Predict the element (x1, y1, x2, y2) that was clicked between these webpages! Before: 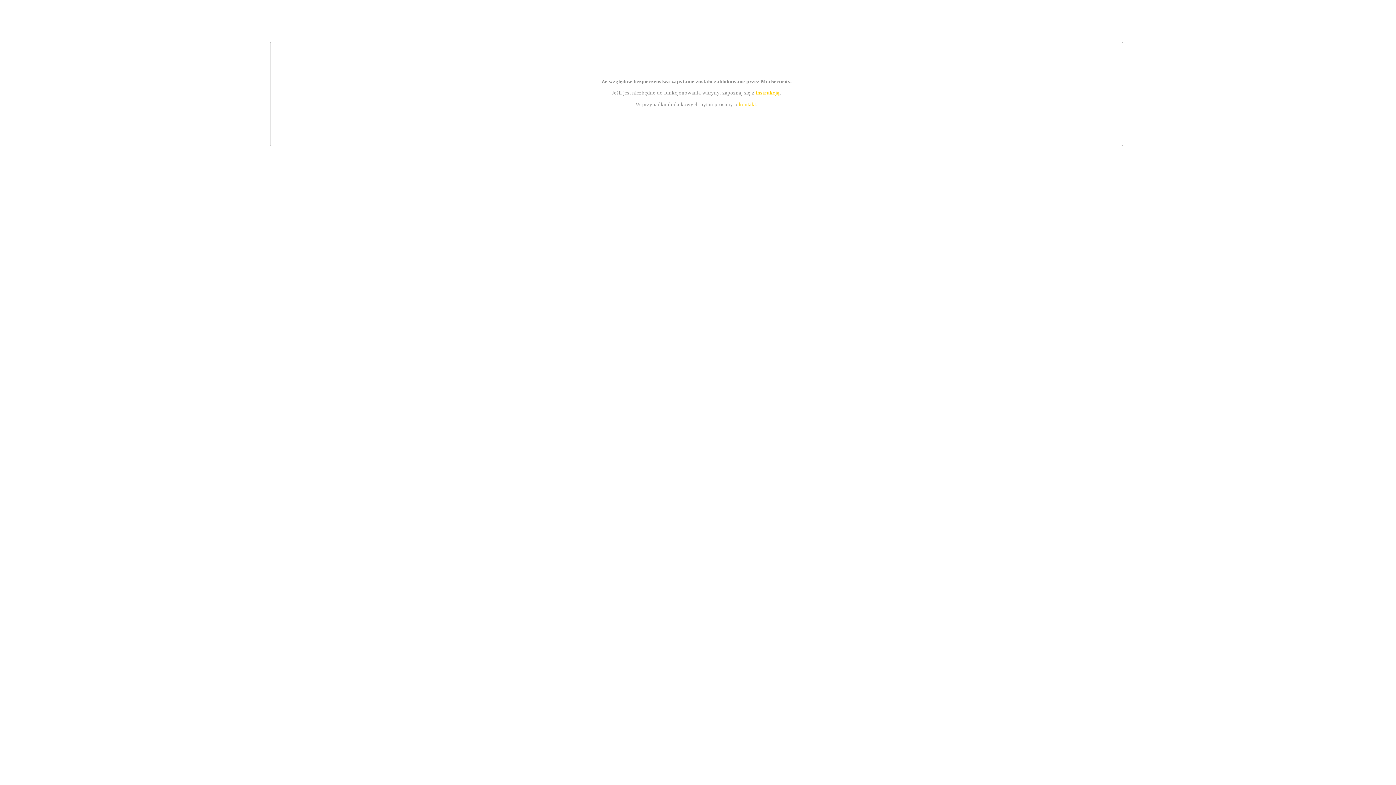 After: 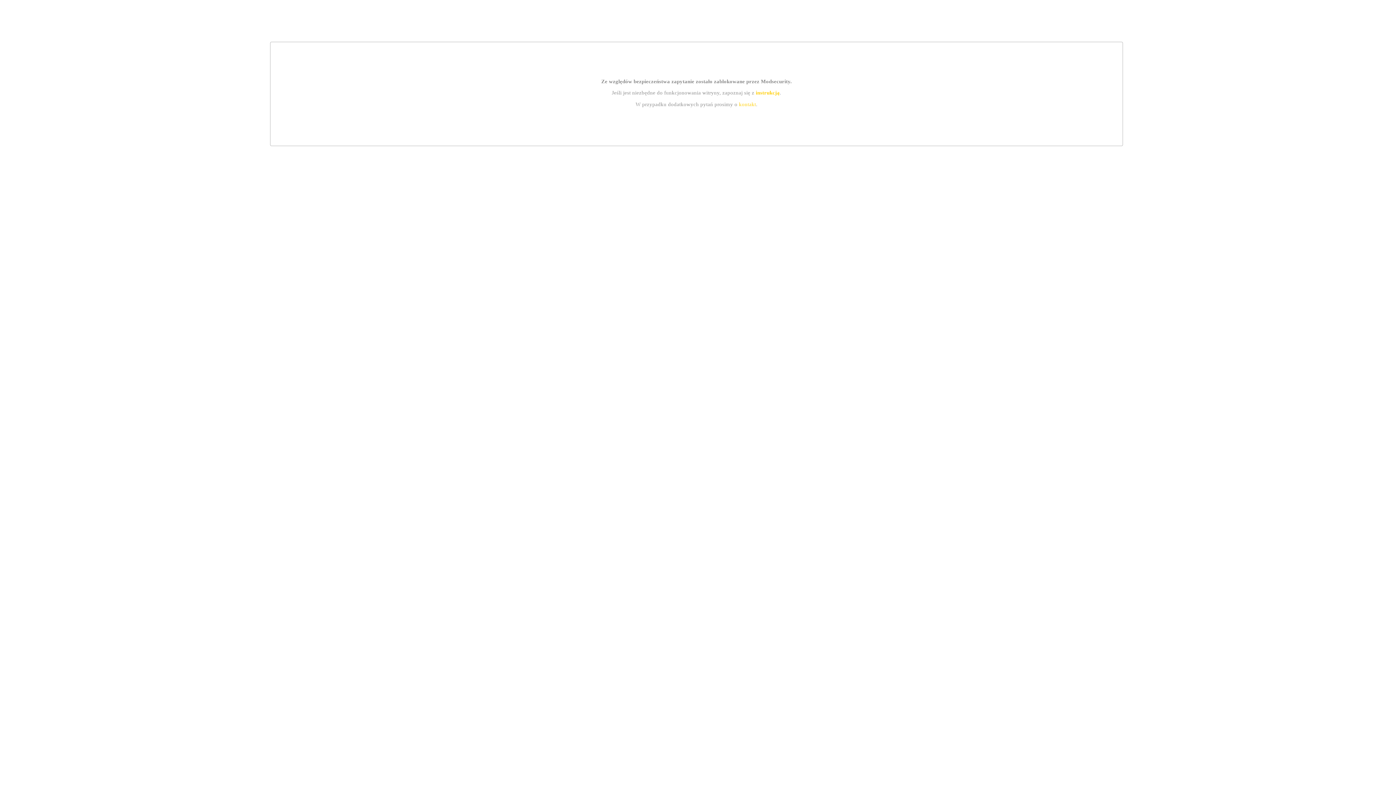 Action: label: instrukcją bbox: (755, 89, 779, 95)